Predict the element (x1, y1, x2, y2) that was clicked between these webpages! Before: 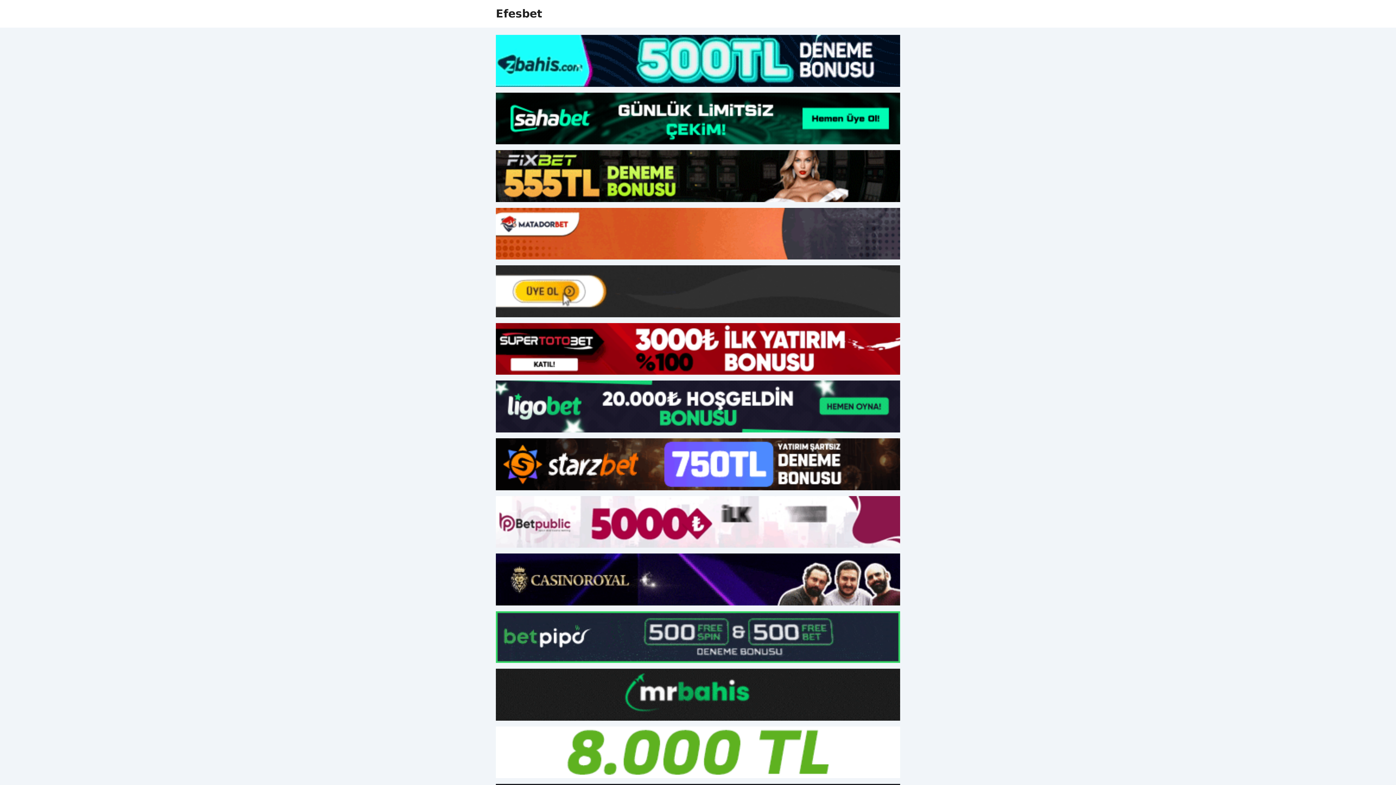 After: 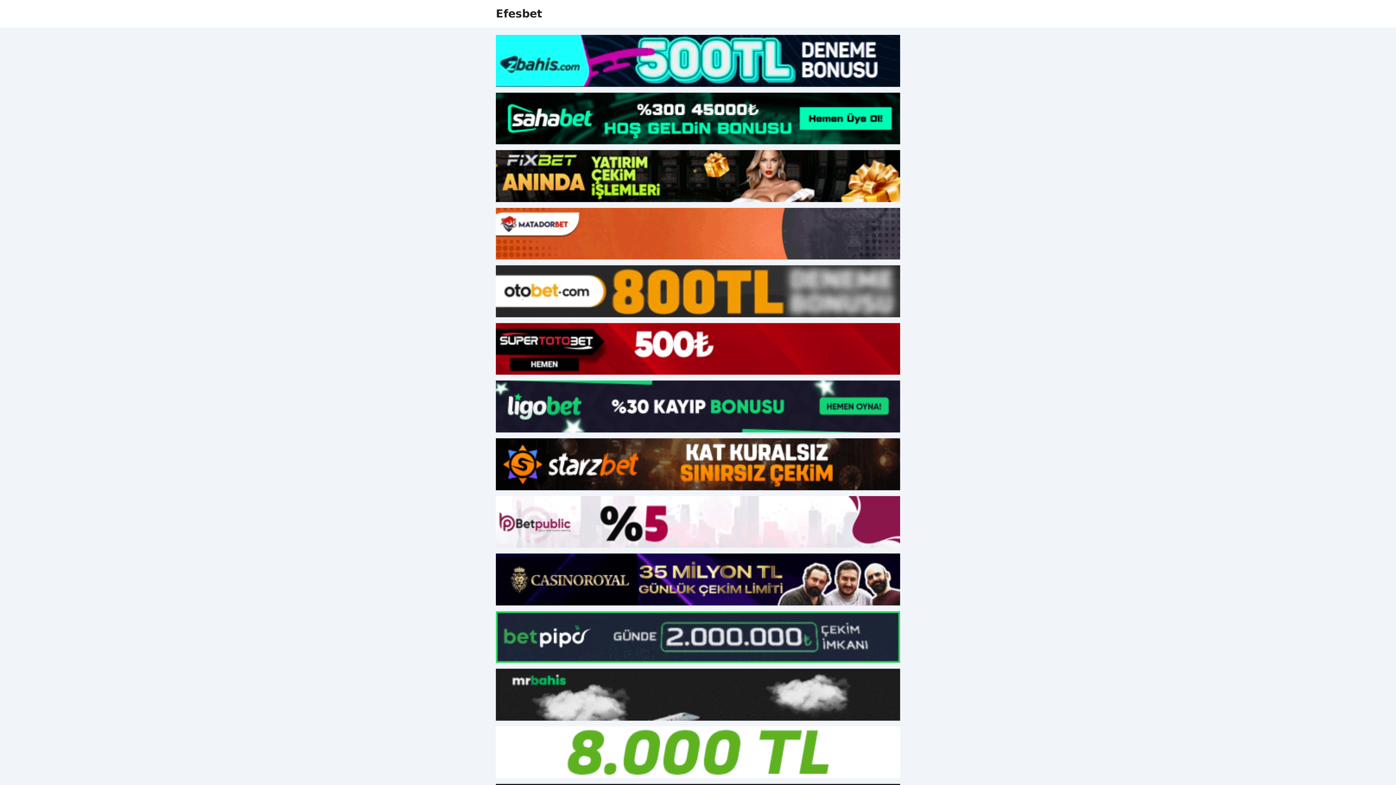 Action: bbox: (496, 669, 900, 721)